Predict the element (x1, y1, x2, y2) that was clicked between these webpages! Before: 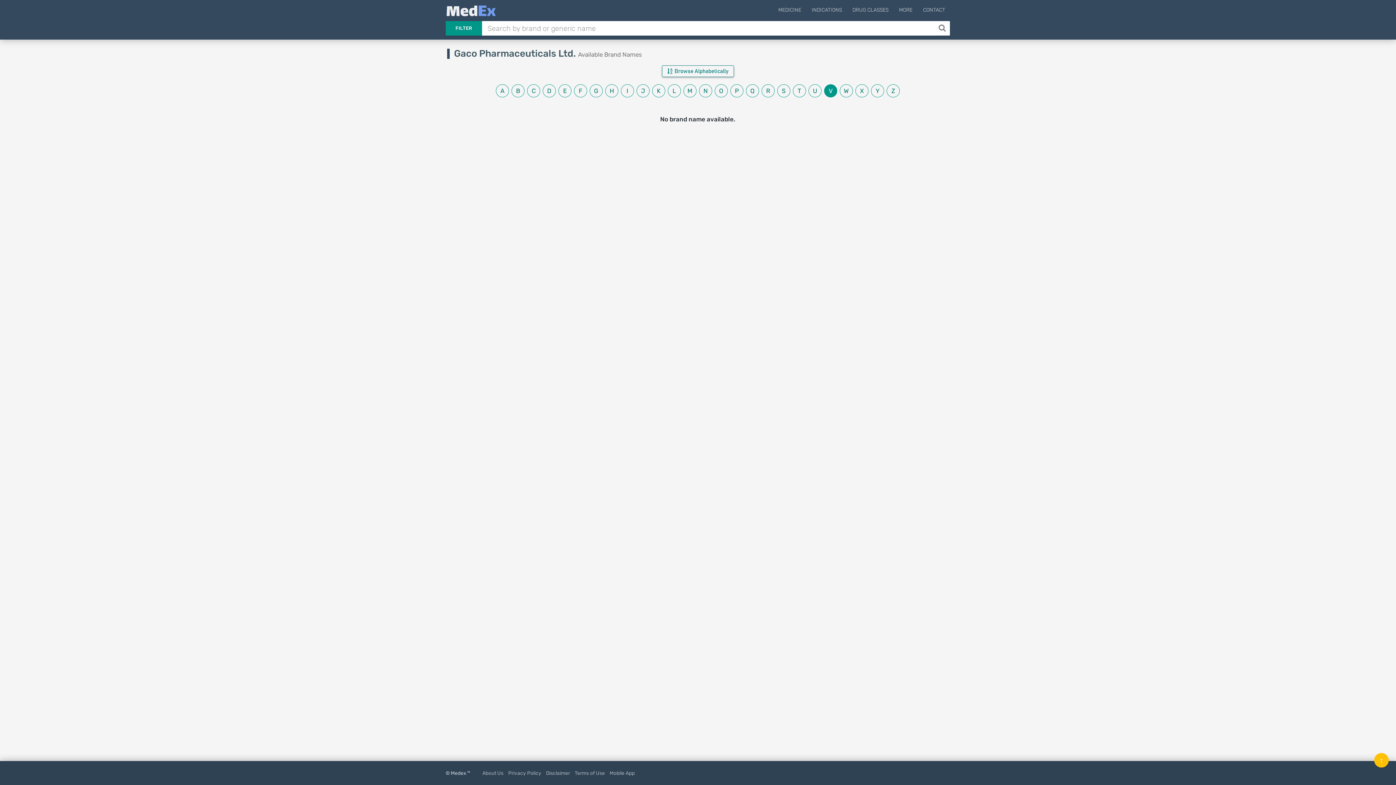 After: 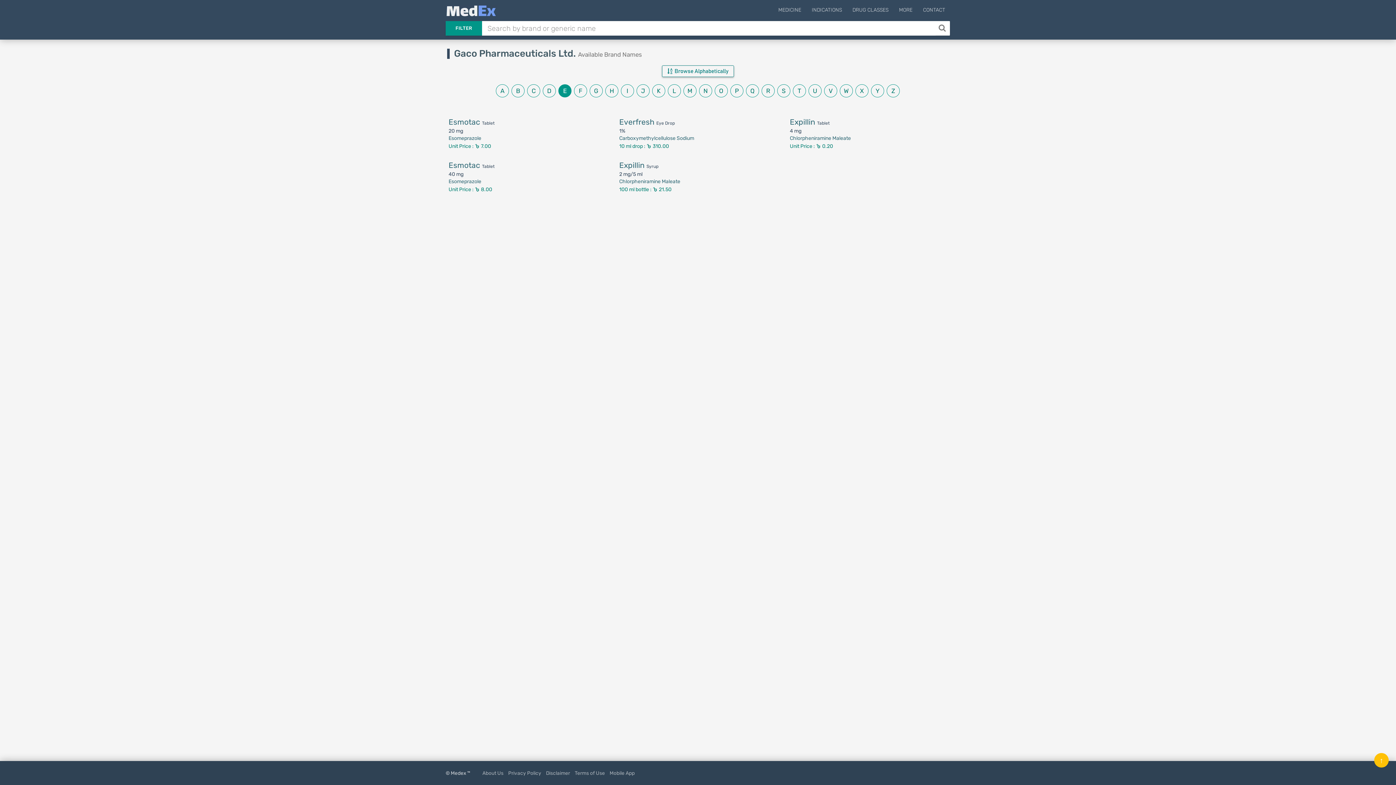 Action: label: E  bbox: (557, 88, 573, 94)